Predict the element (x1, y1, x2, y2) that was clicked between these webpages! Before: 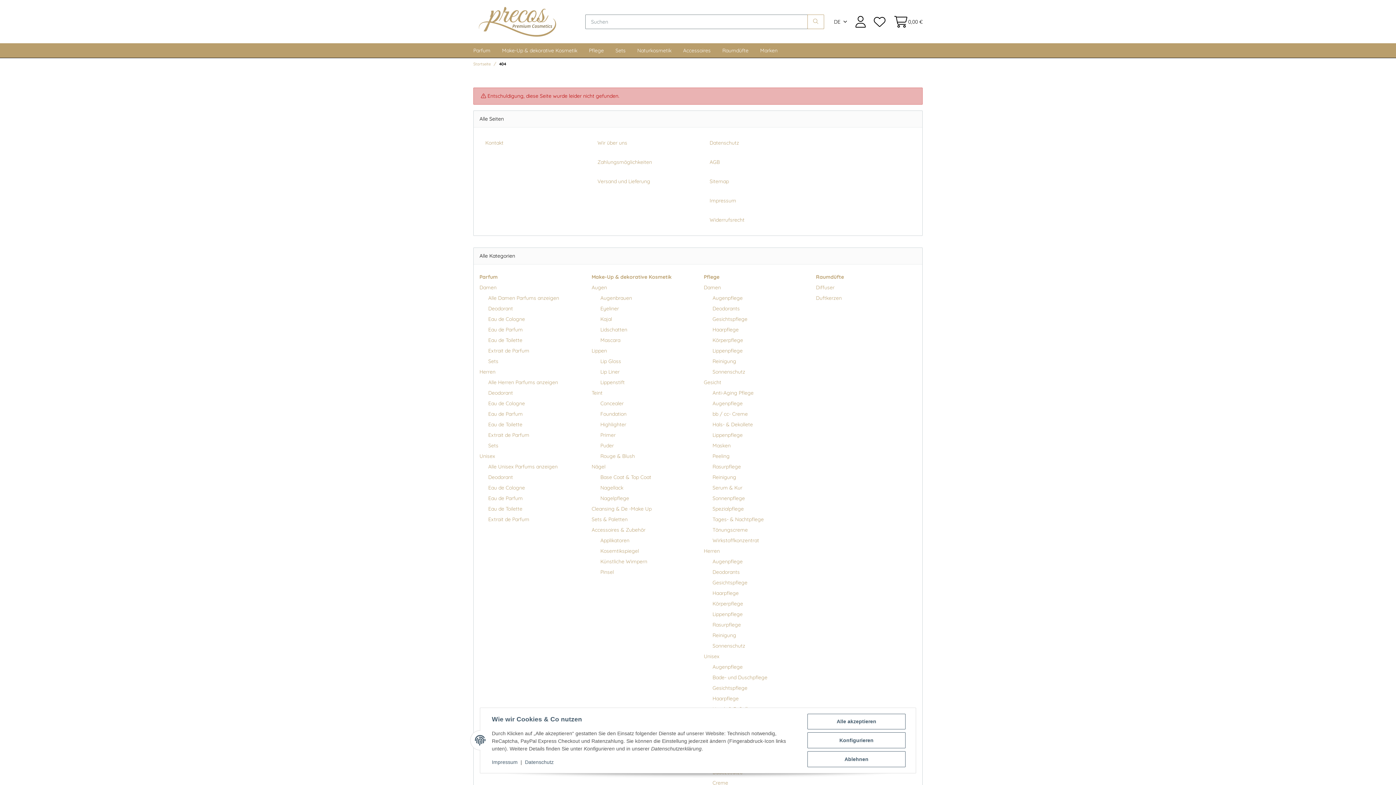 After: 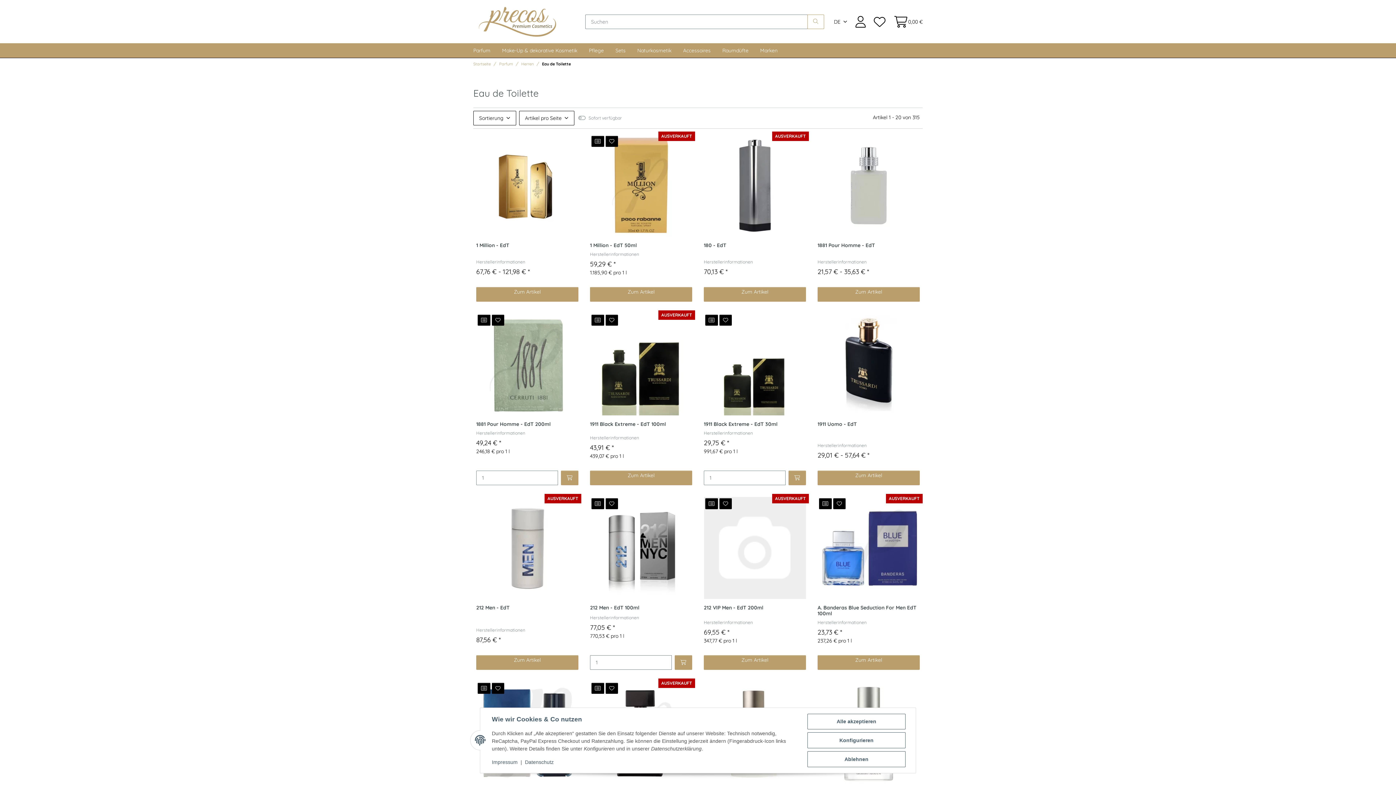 Action: bbox: (488, 421, 522, 428) label: Eau de Toilette